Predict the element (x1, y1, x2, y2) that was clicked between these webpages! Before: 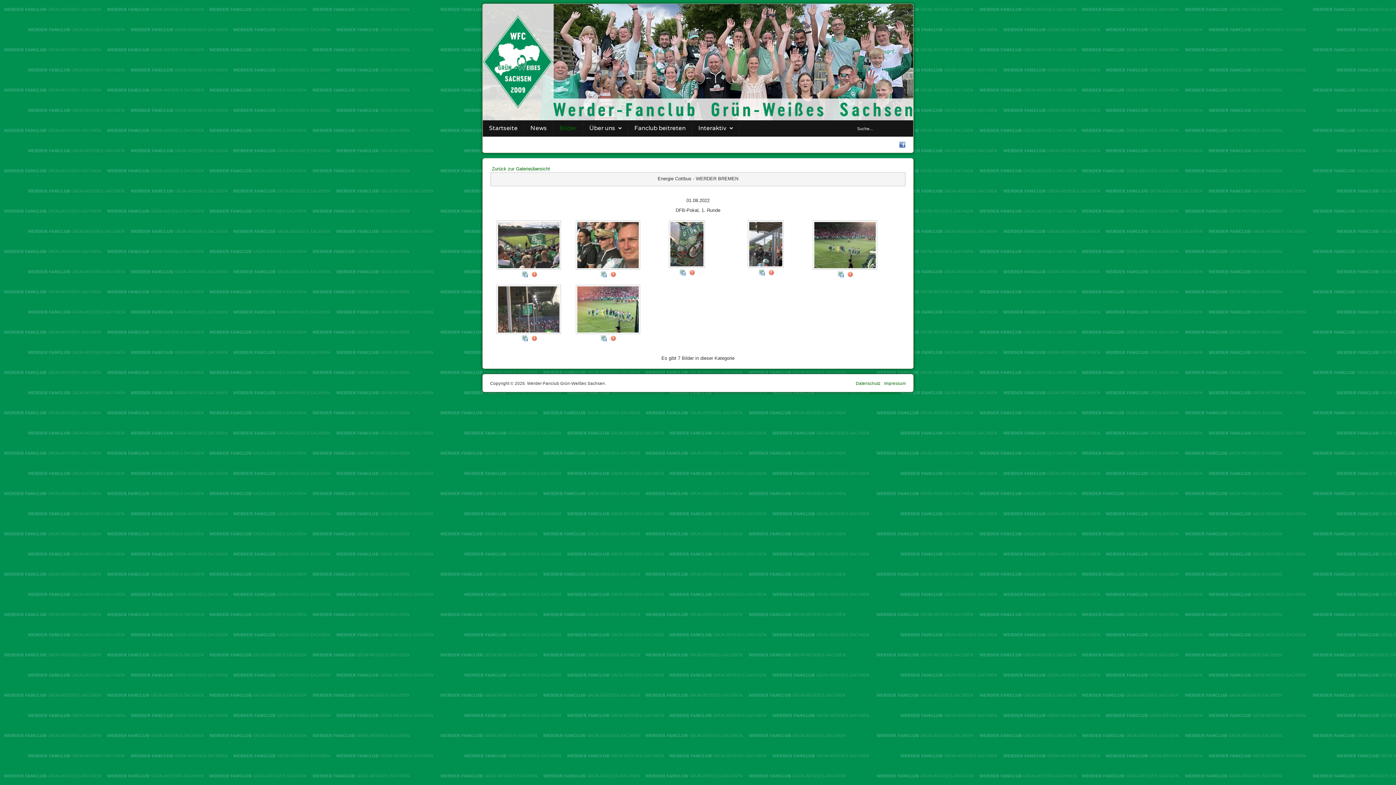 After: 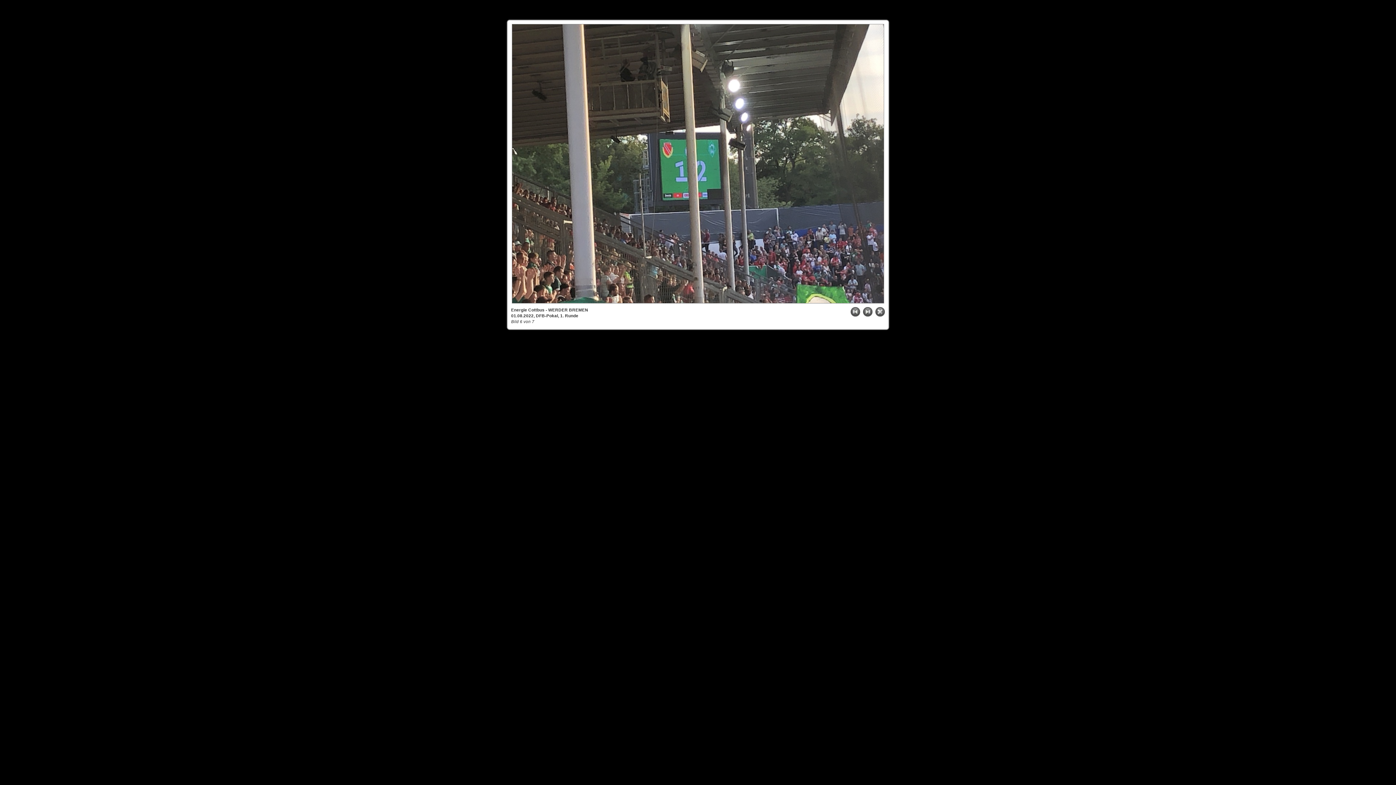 Action: bbox: (490, 284, 569, 335)